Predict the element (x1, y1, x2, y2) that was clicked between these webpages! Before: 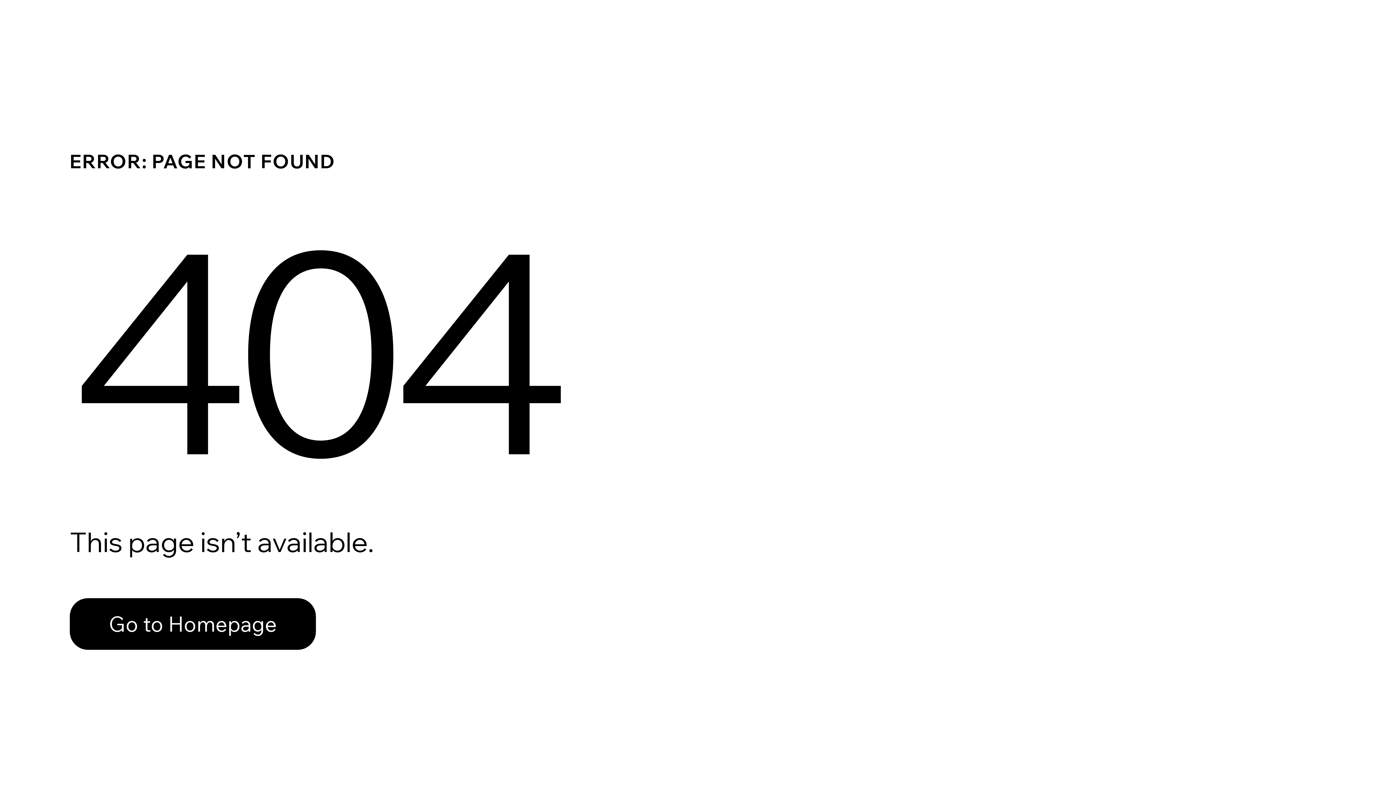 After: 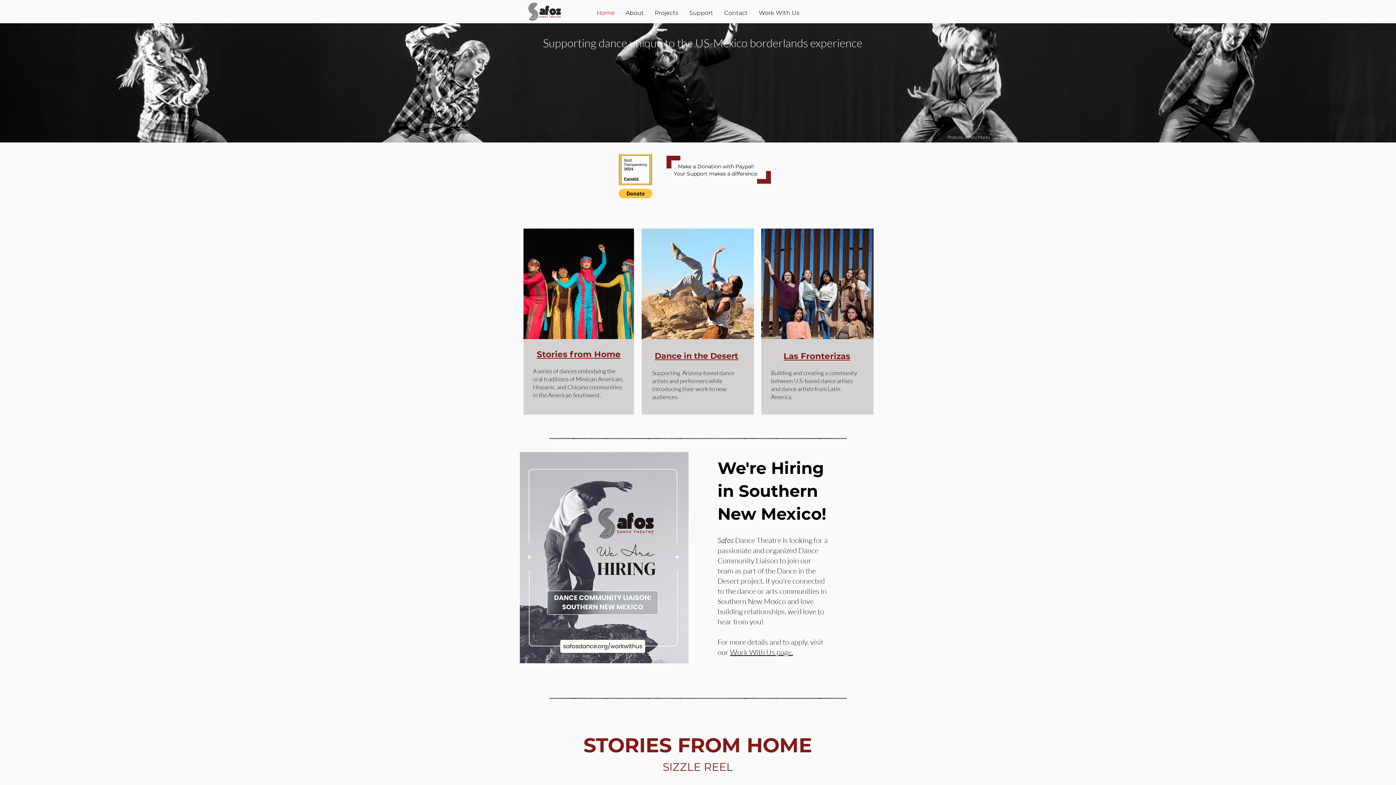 Action: label: Go to Homepage bbox: (69, 582, 768, 659)